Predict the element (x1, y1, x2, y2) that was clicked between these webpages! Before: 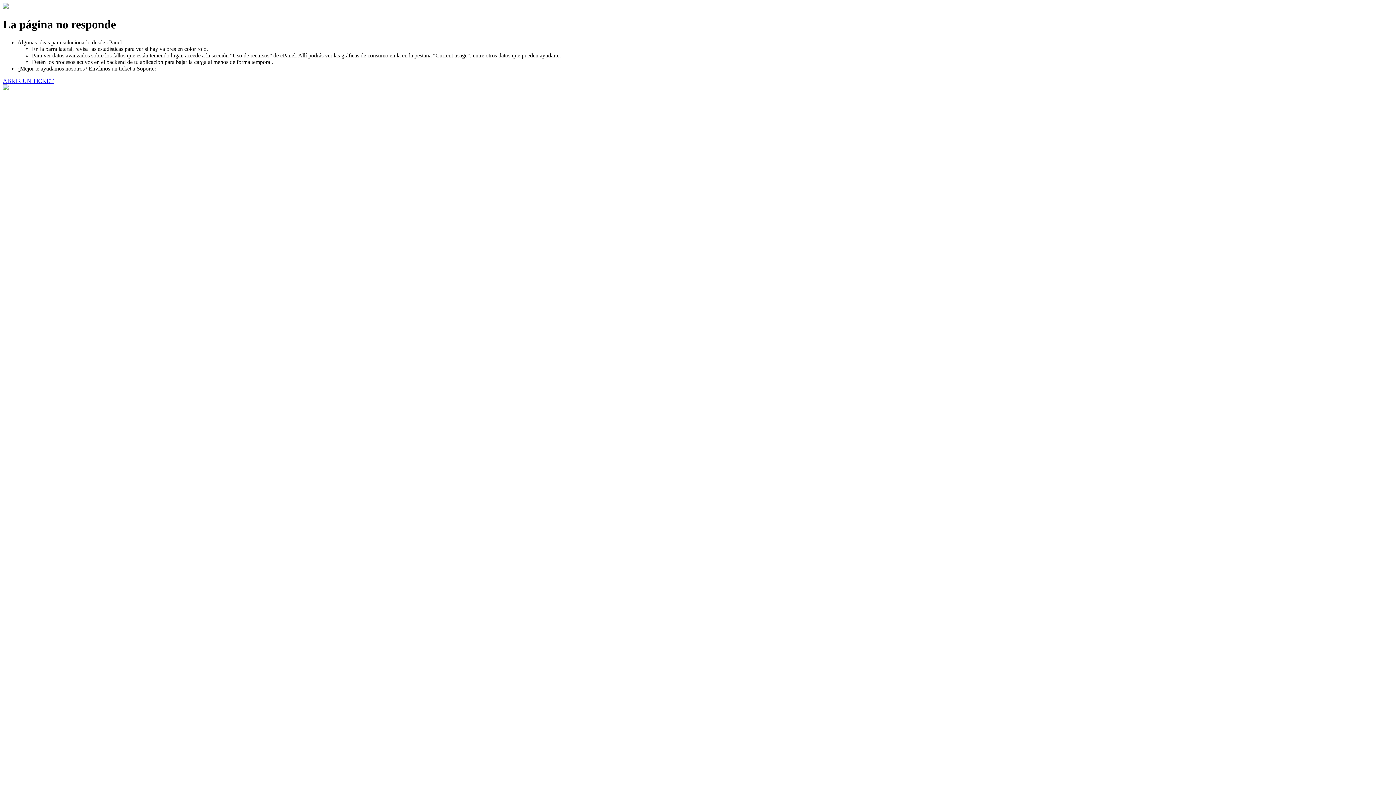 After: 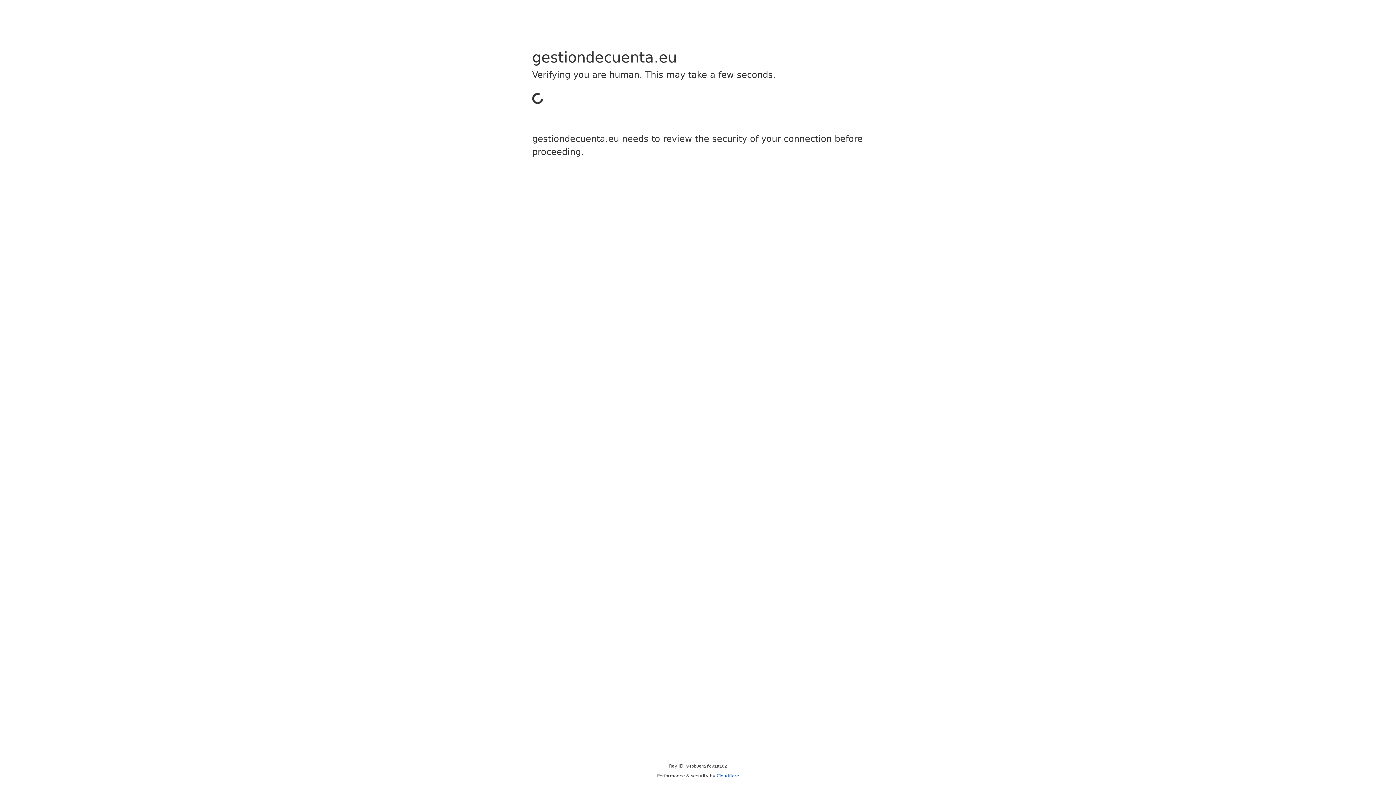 Action: label: ABRIR UN TICKET bbox: (2, 77, 53, 83)